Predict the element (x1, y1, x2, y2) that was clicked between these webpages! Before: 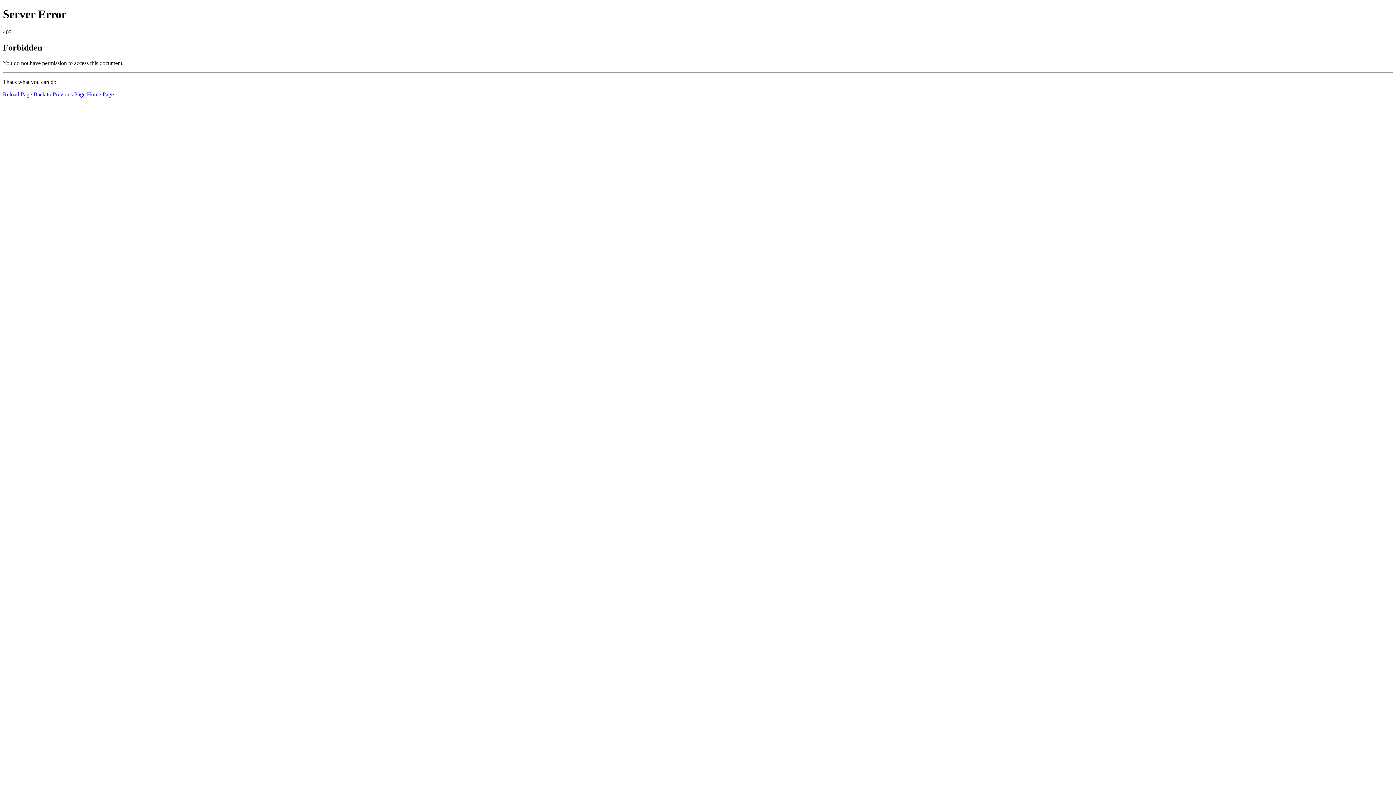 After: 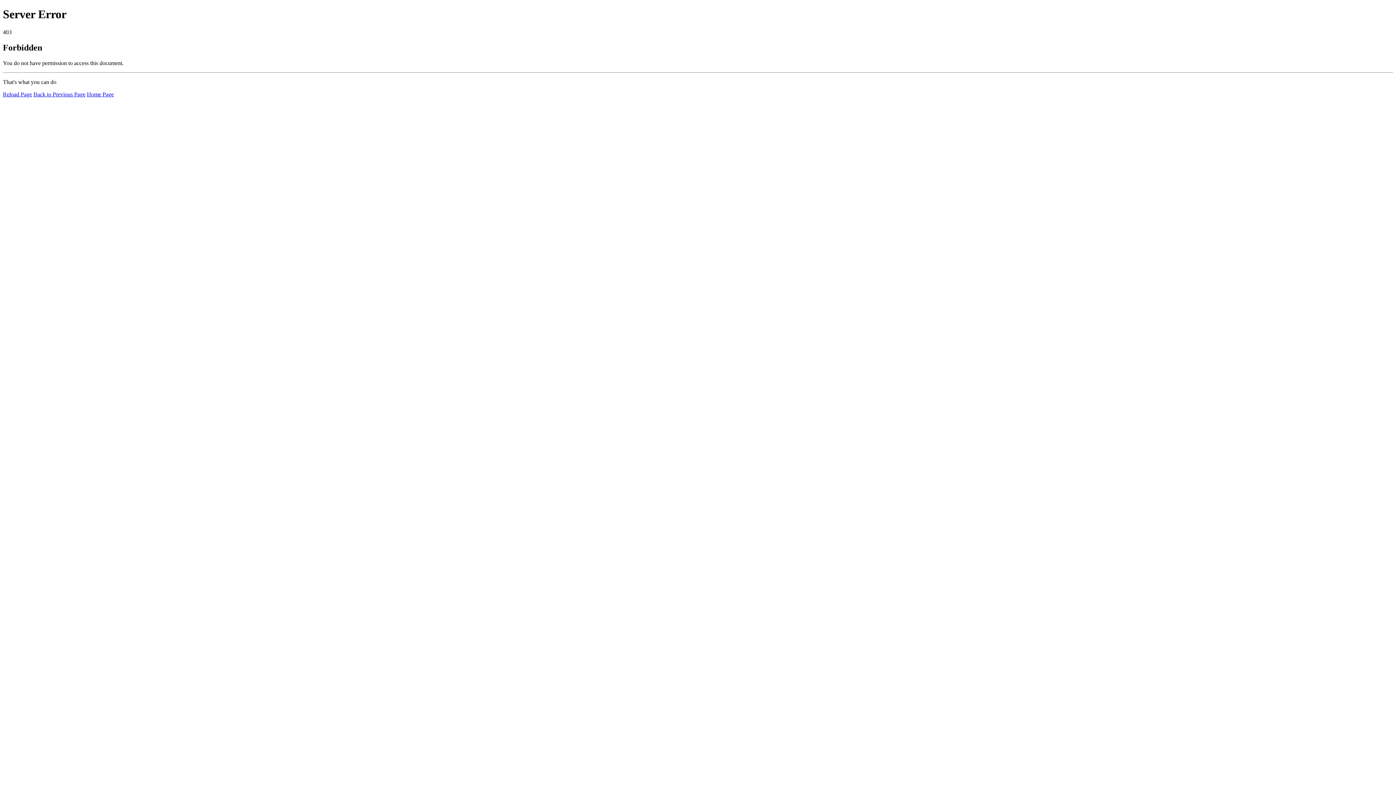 Action: bbox: (2, 91, 32, 97) label: Reload Page